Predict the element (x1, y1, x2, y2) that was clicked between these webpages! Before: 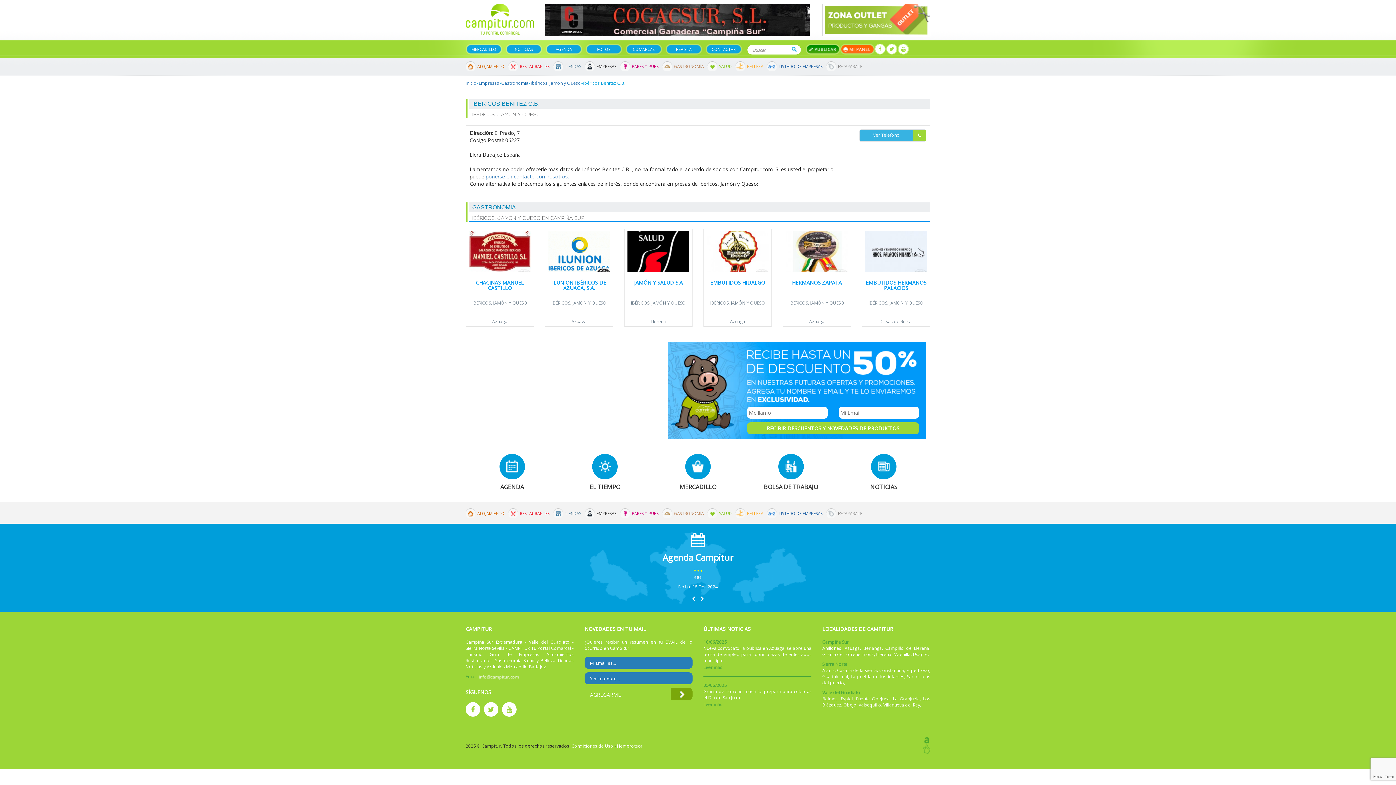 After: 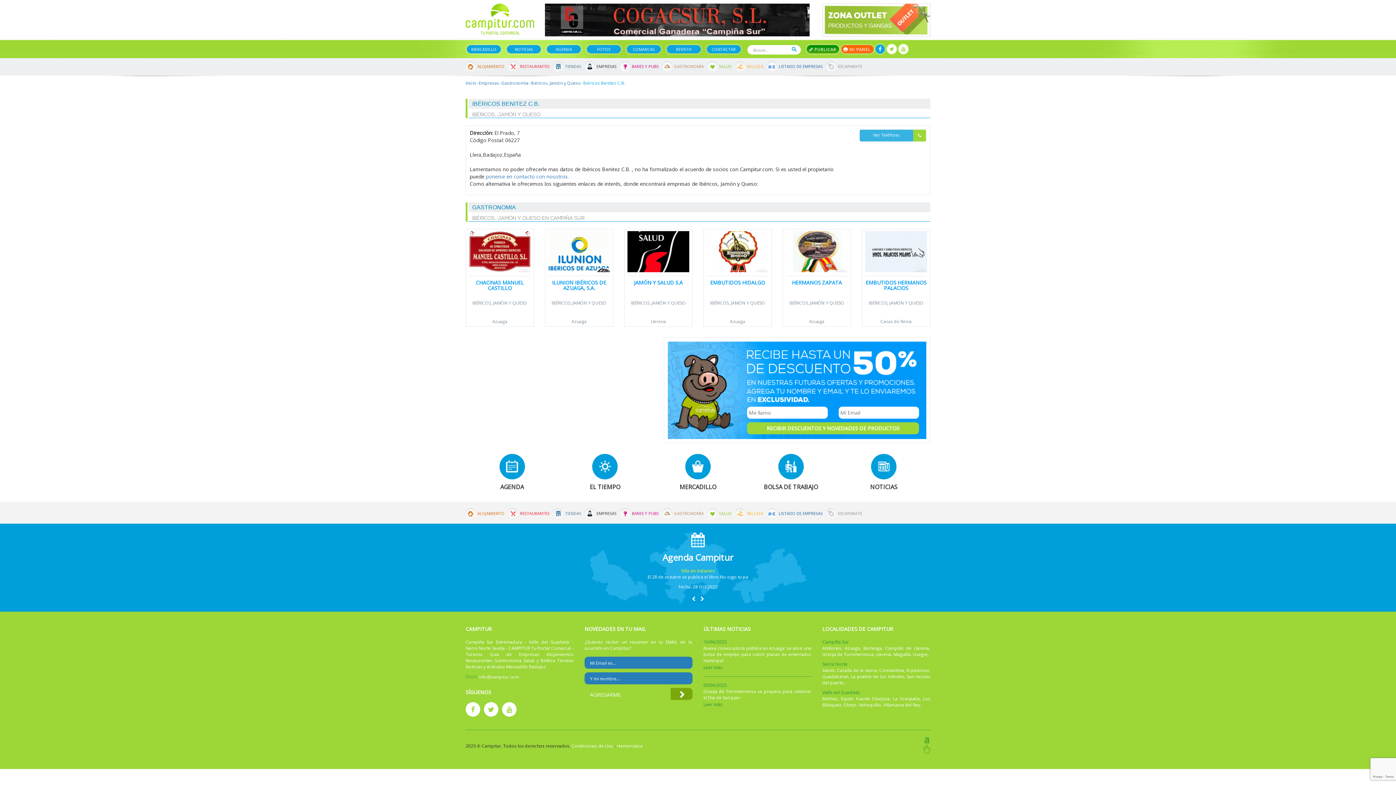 Action: bbox: (874, 43, 885, 54)